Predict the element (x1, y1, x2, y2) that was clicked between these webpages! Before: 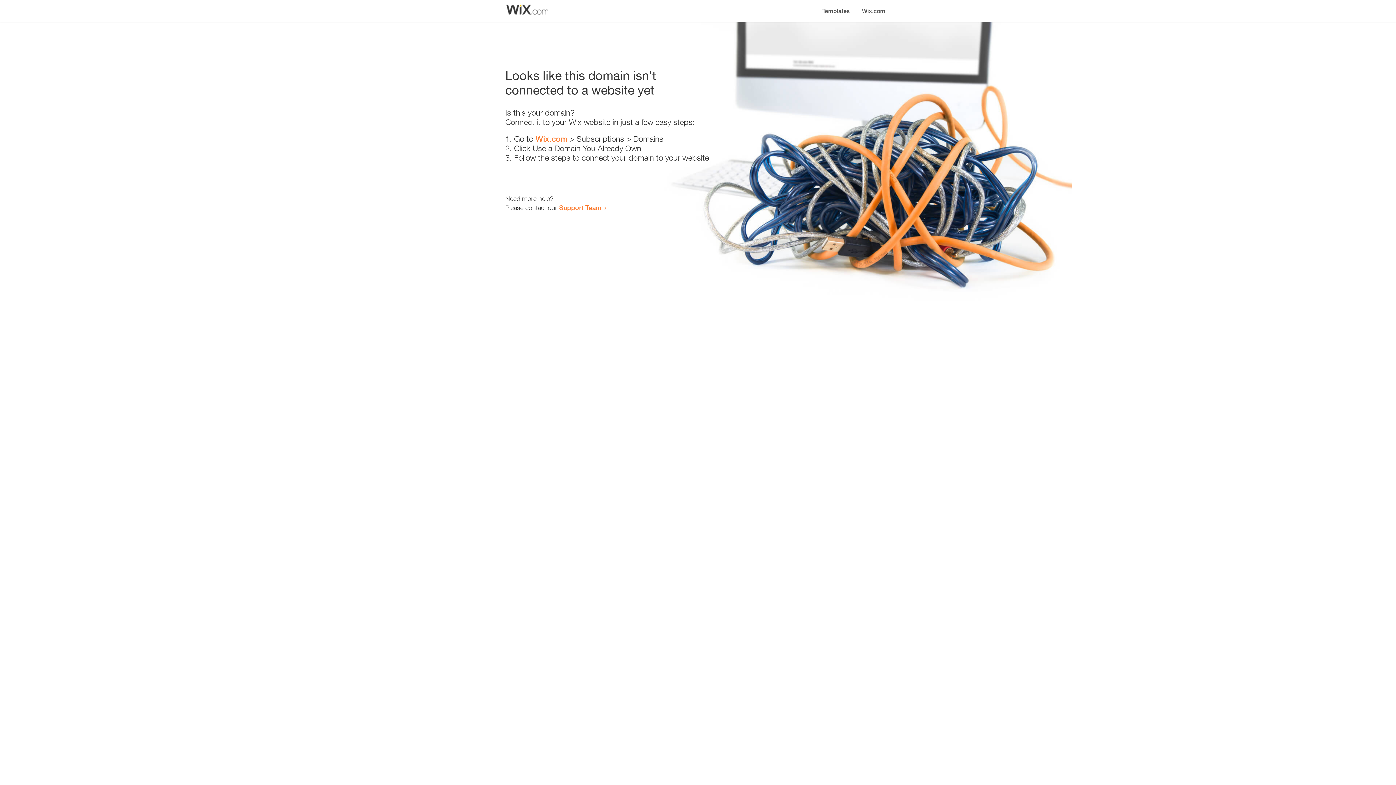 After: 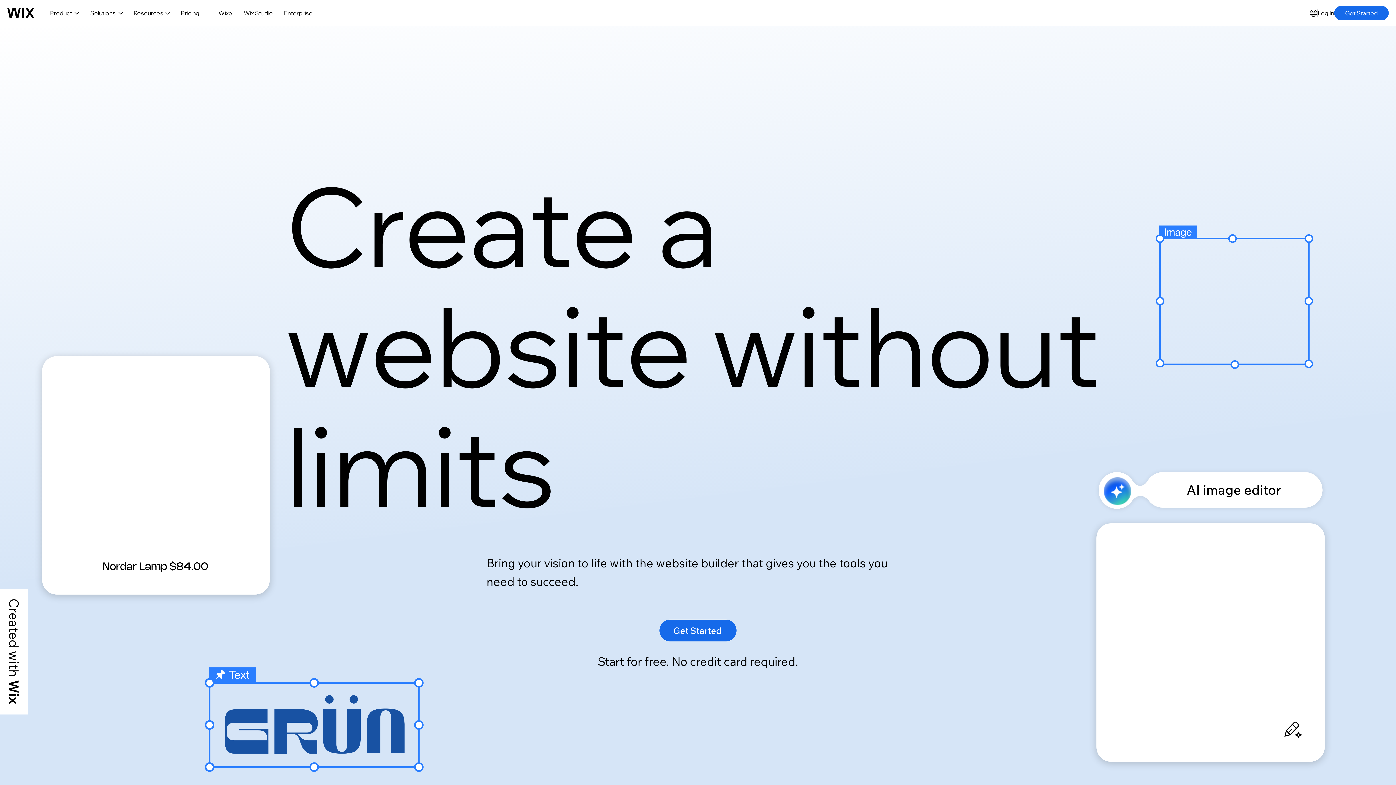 Action: bbox: (535, 134, 567, 143) label: Wix.com